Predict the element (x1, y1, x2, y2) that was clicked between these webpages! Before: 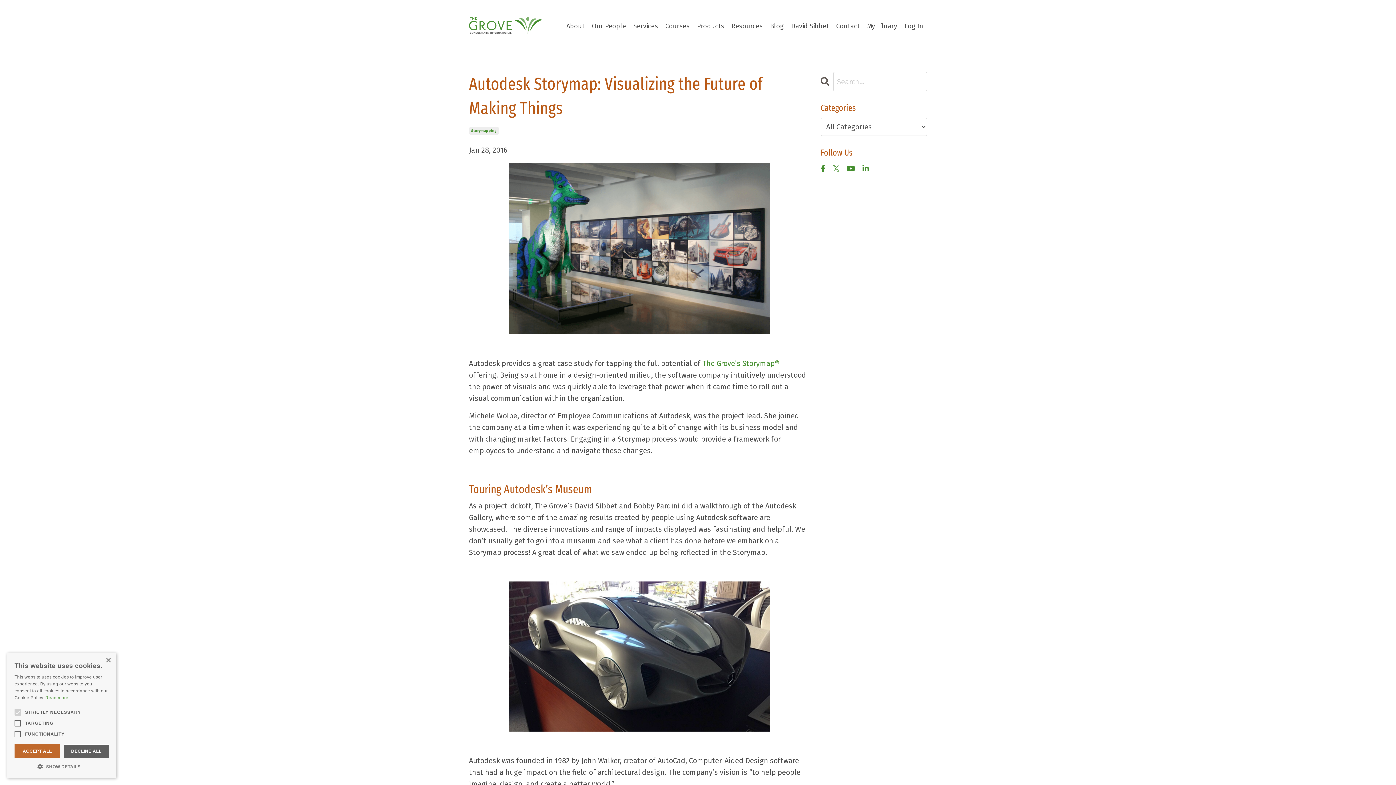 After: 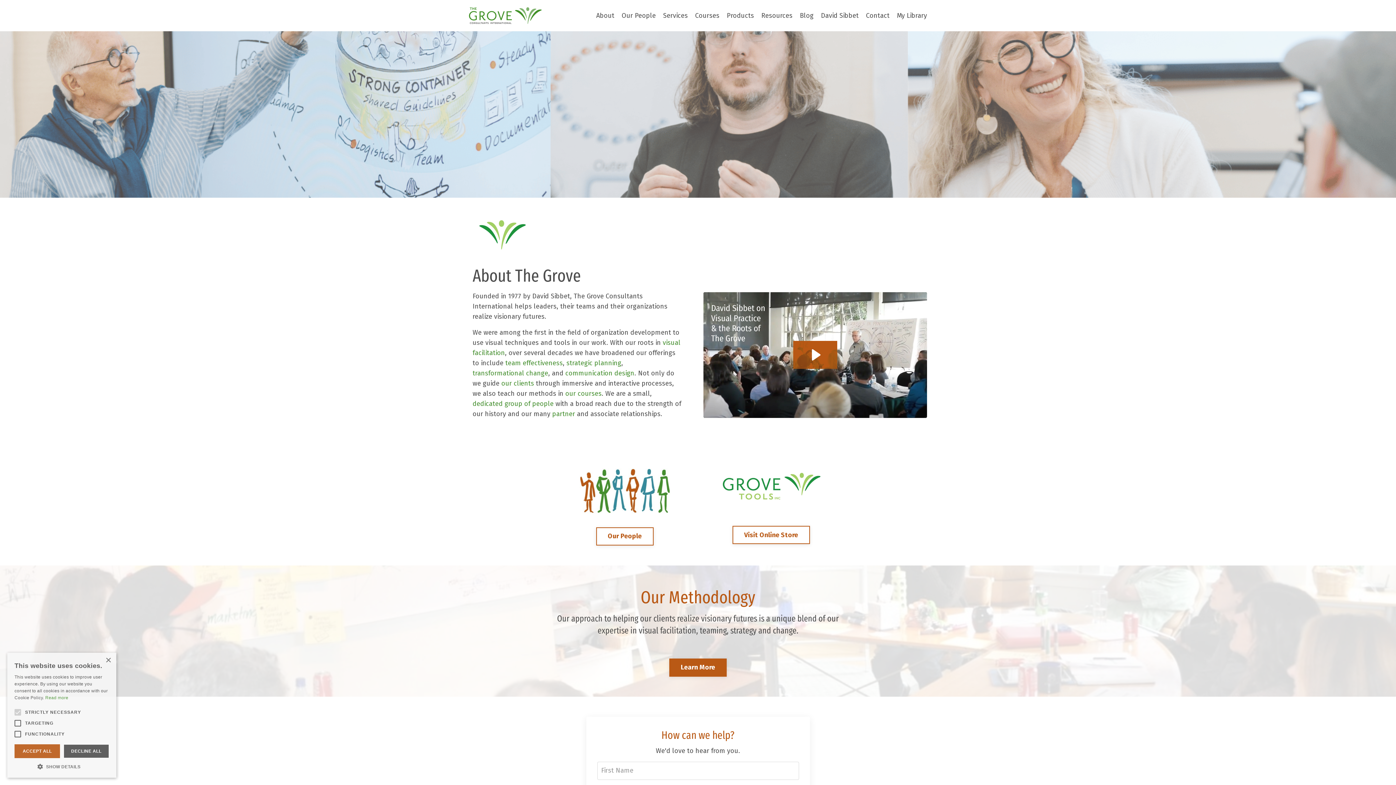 Action: bbox: (566, 20, 584, 31) label: About